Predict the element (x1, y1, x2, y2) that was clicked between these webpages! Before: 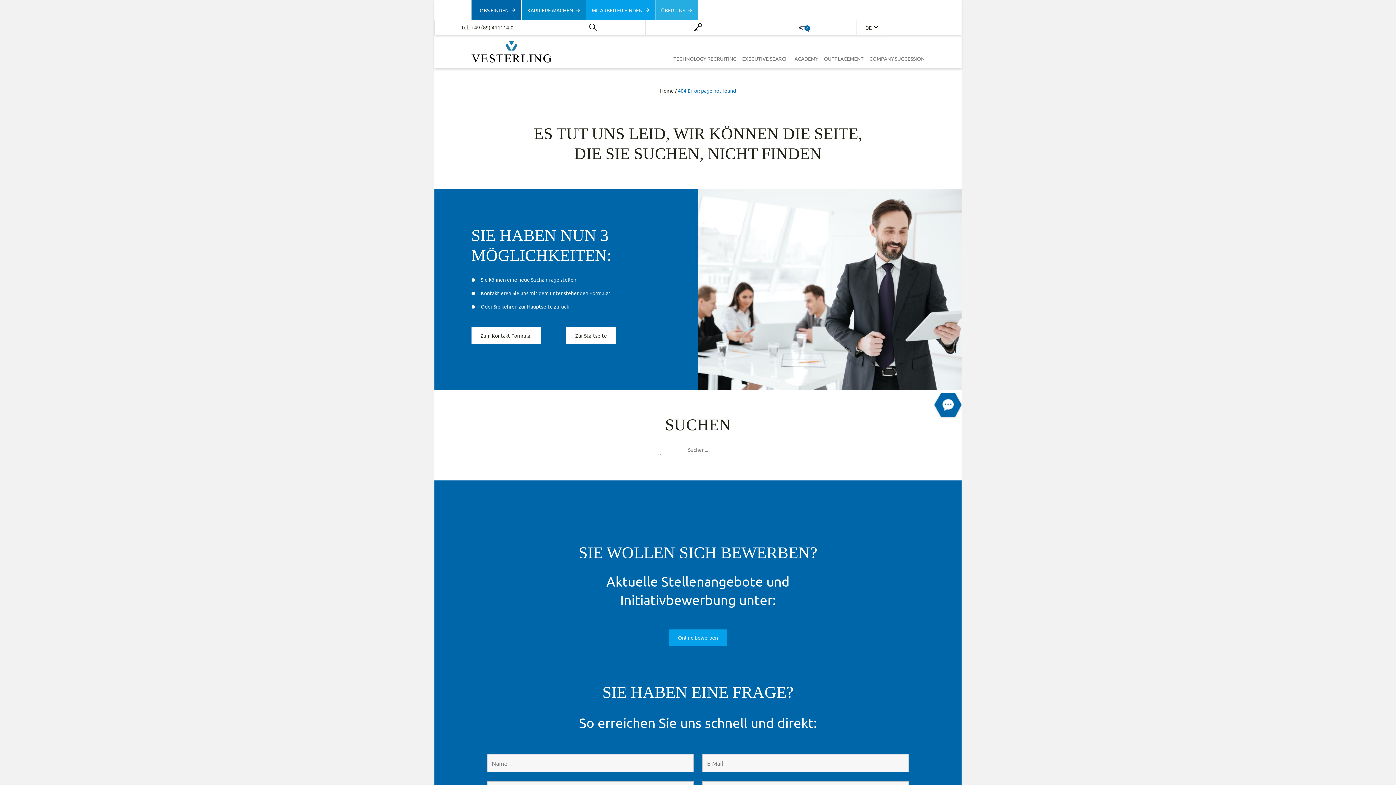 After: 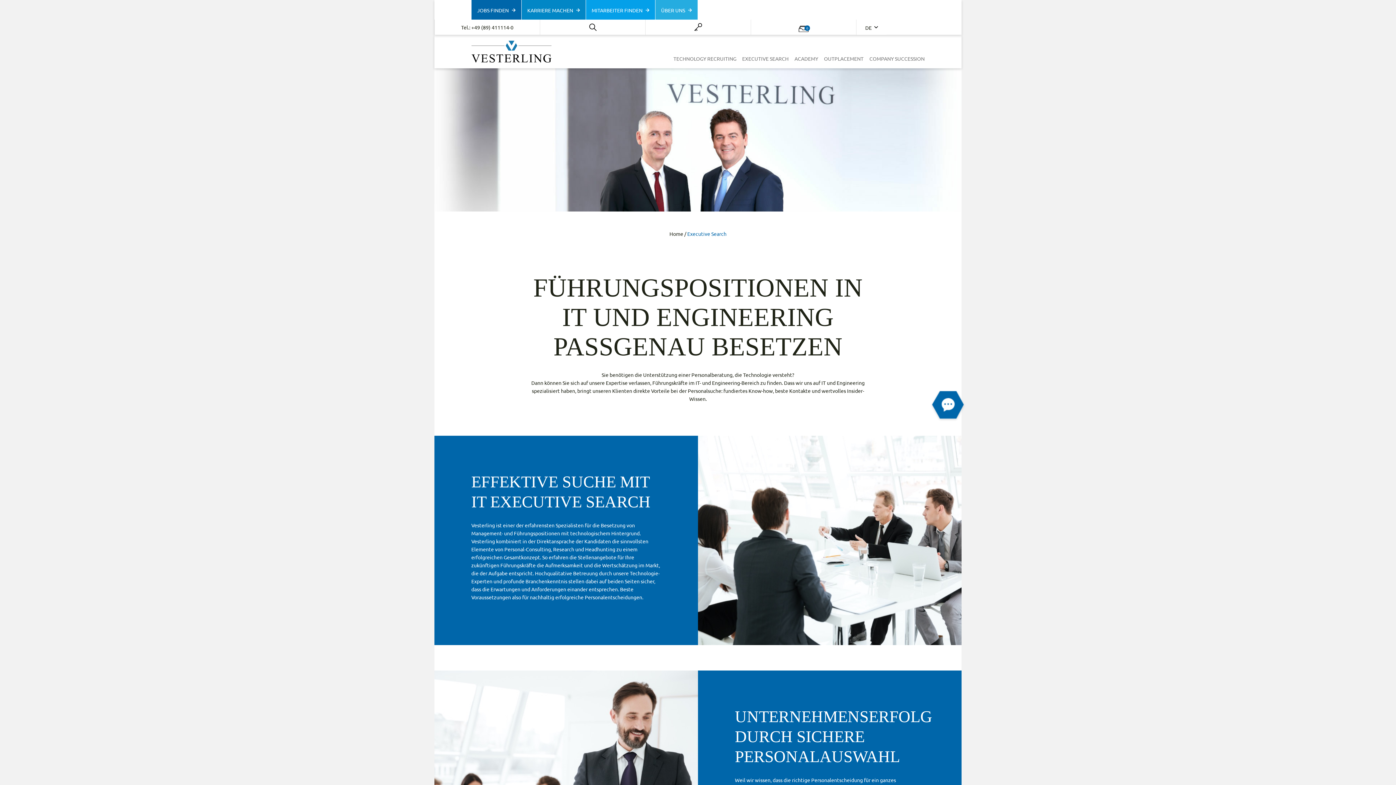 Action: bbox: (739, 51, 791, 65) label: EXECUTIVE SEARCH